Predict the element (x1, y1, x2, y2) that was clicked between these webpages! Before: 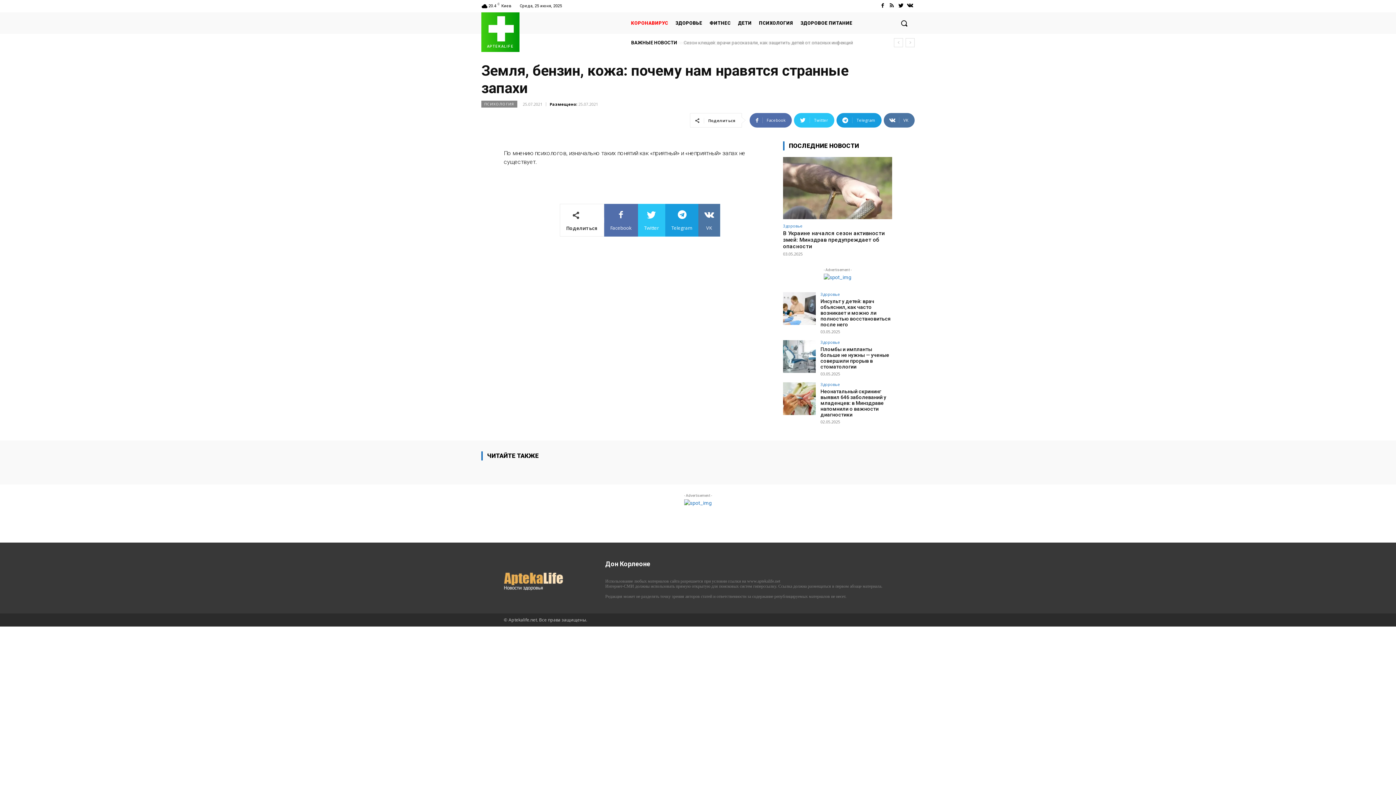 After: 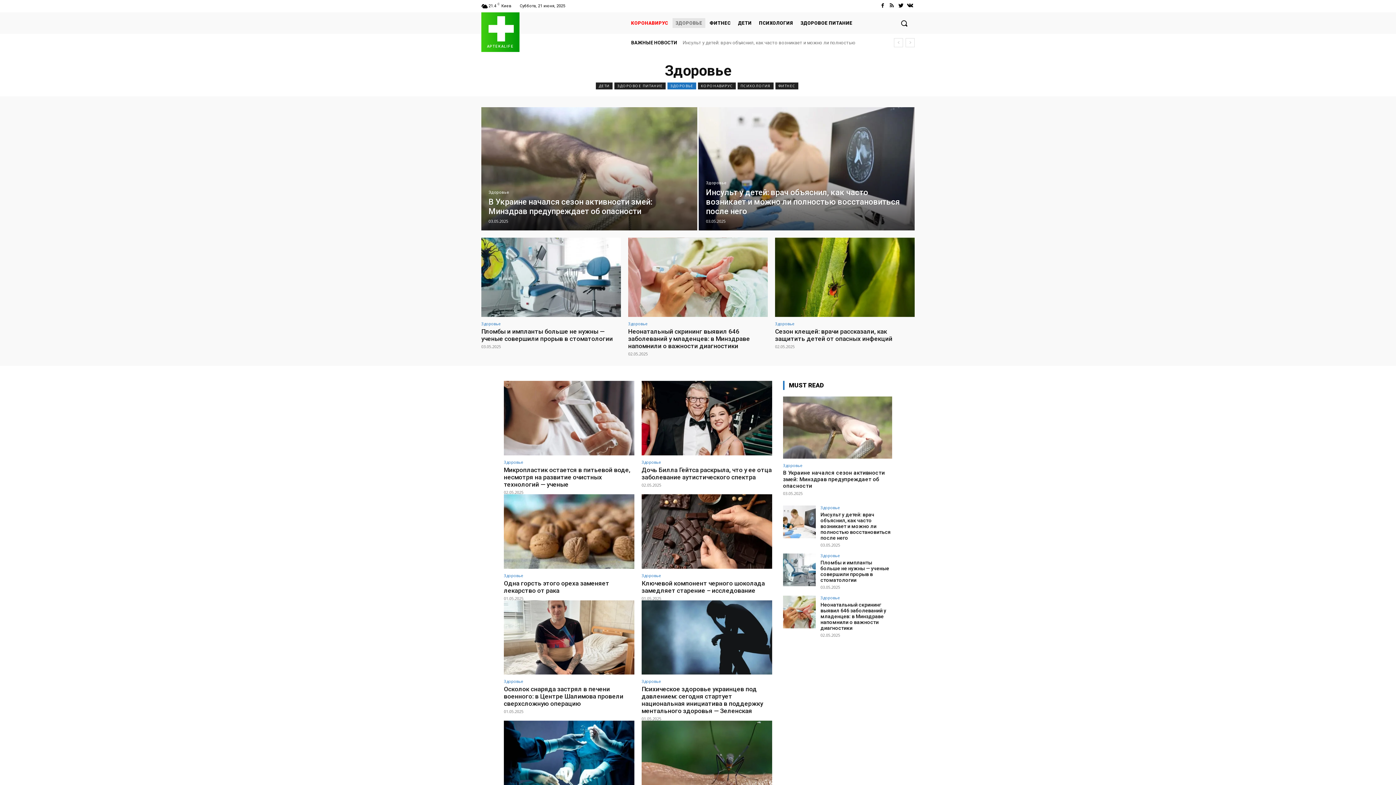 Action: bbox: (783, 223, 802, 227) label: Здоровье